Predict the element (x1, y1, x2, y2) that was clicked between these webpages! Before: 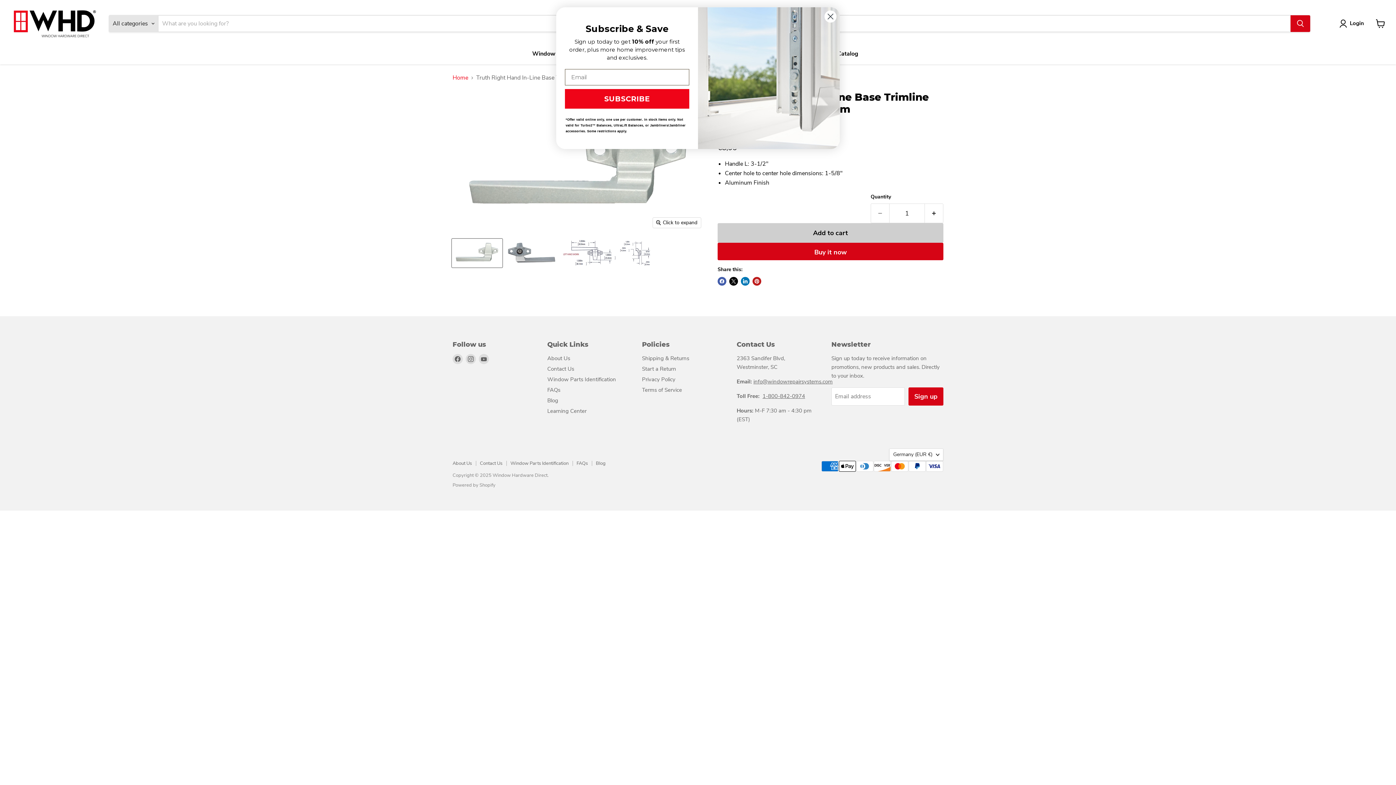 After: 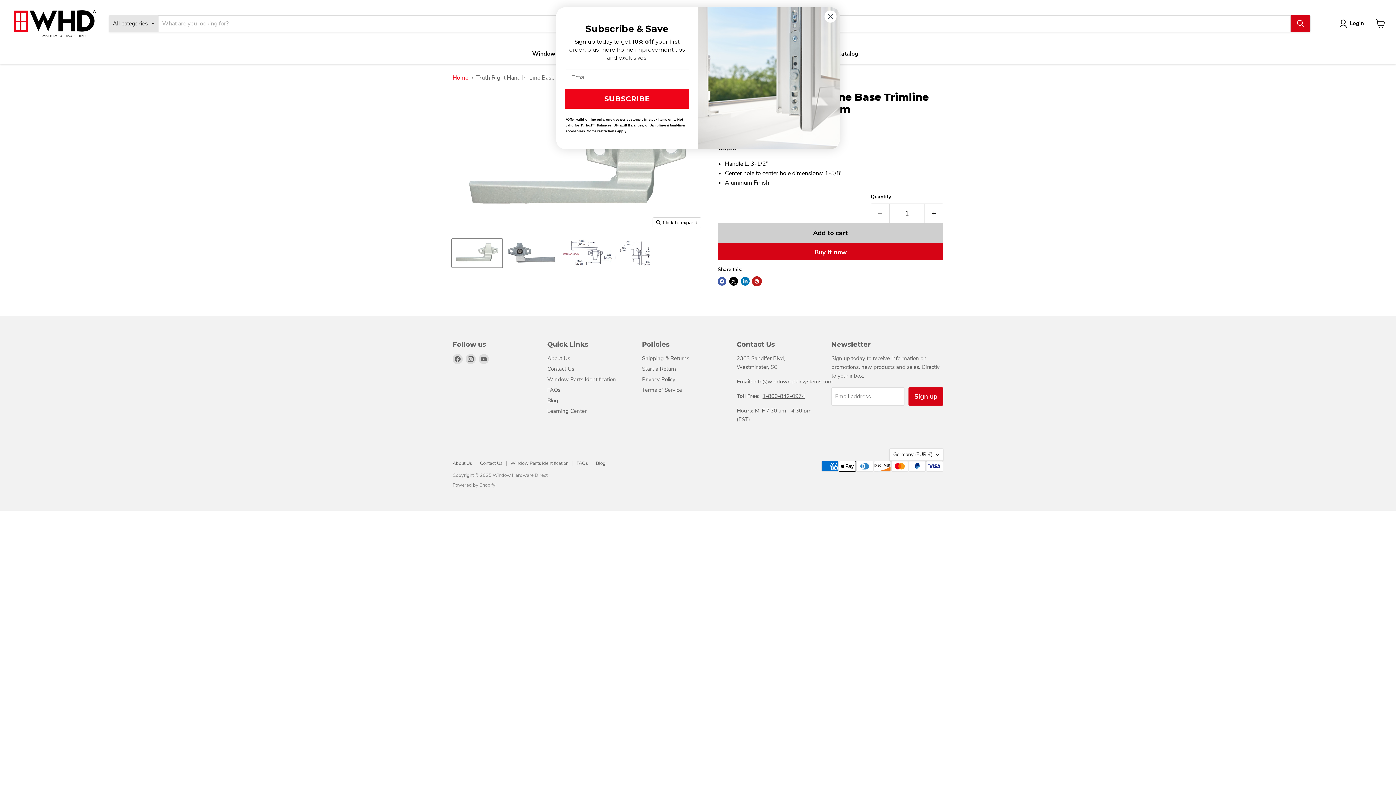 Action: bbox: (752, 277, 761, 285) label: Pin on Pinterest